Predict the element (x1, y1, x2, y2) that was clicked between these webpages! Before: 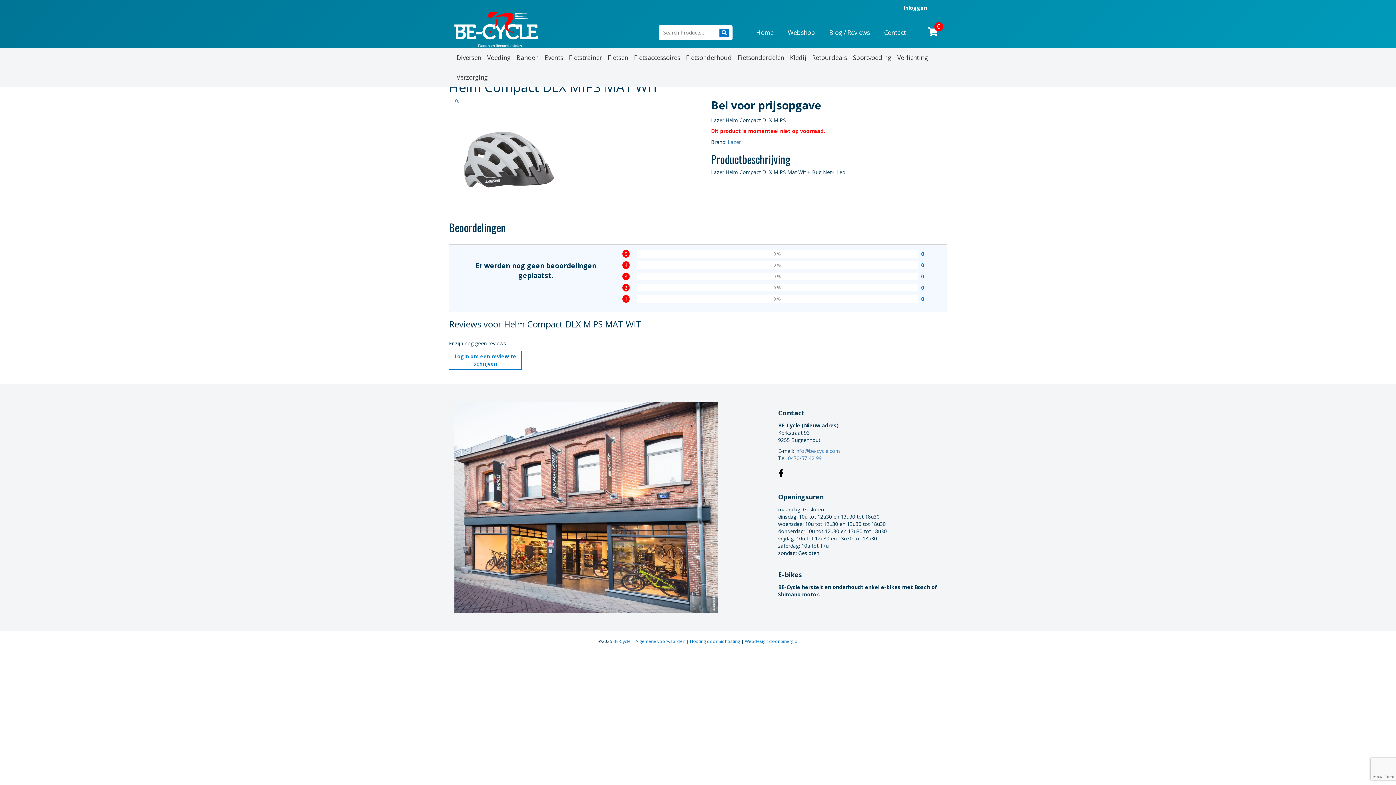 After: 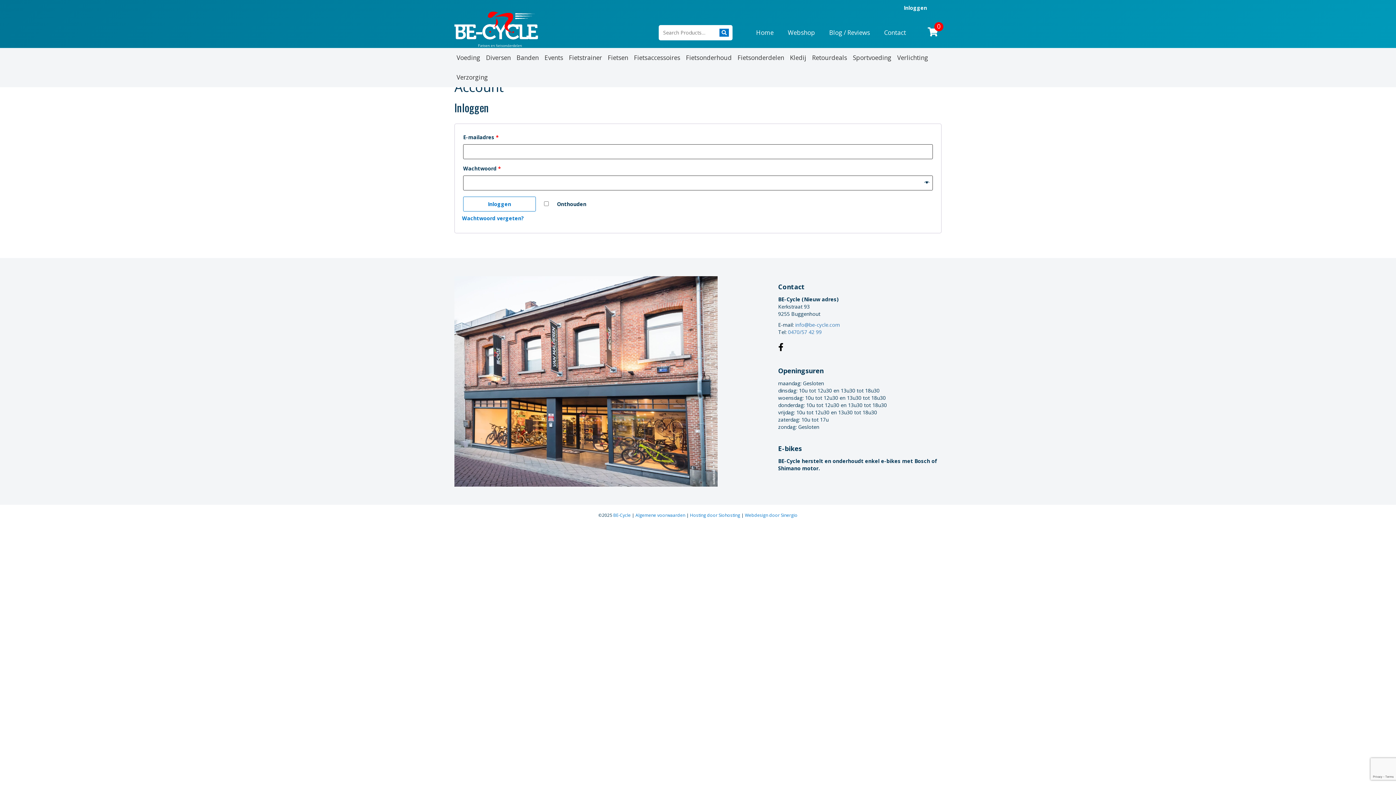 Action: label: Inloggen bbox: (904, 4, 927, 11)